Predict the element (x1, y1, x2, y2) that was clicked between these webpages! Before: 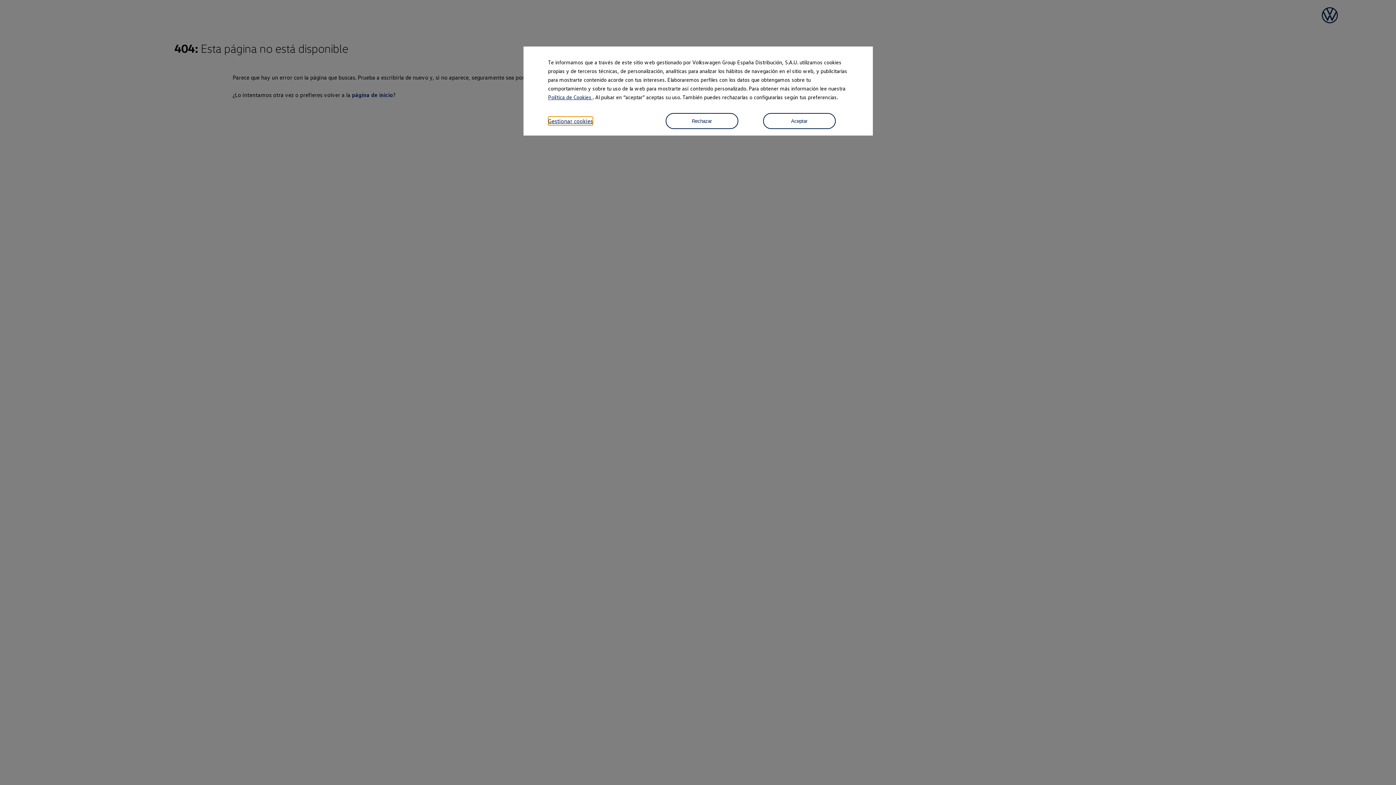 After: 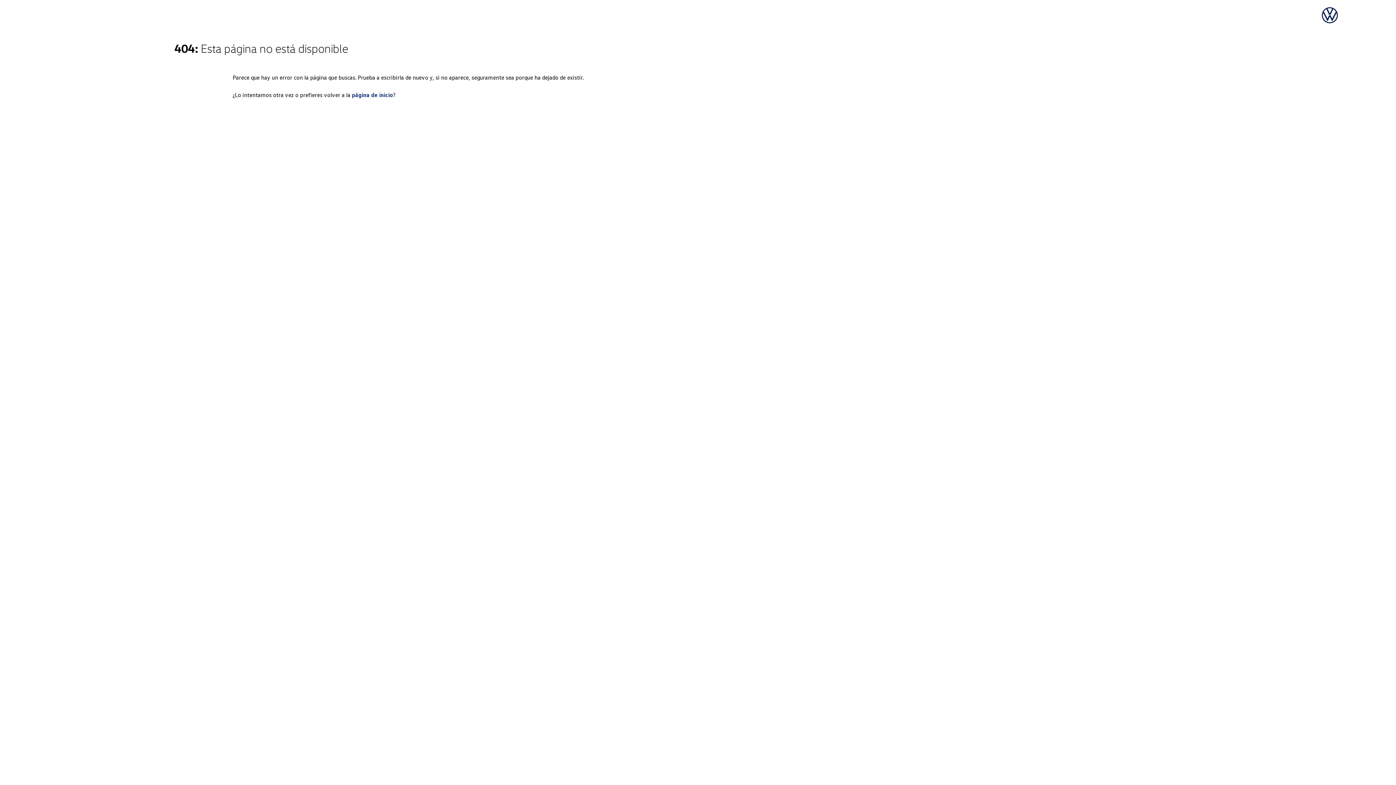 Action: bbox: (763, 113, 835, 129) label: Aceptar